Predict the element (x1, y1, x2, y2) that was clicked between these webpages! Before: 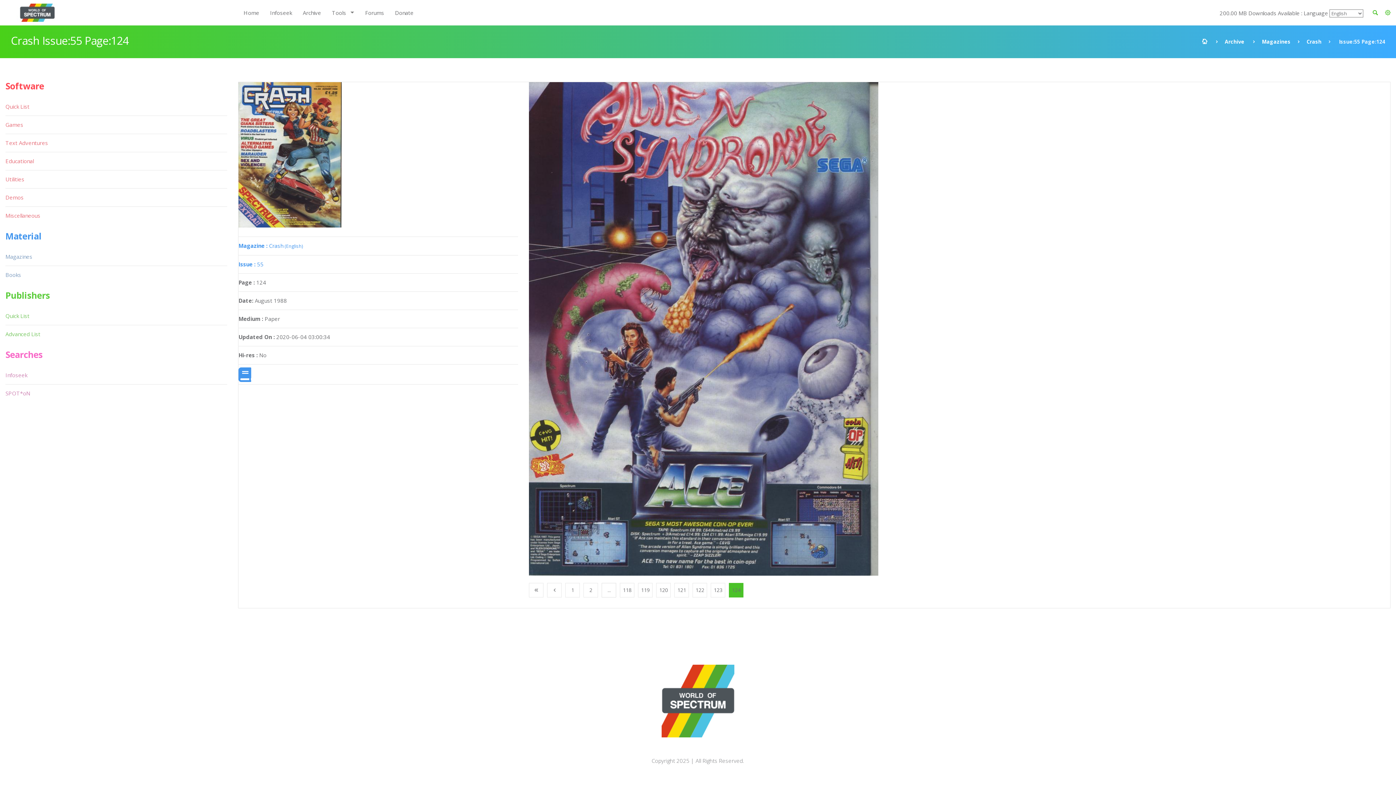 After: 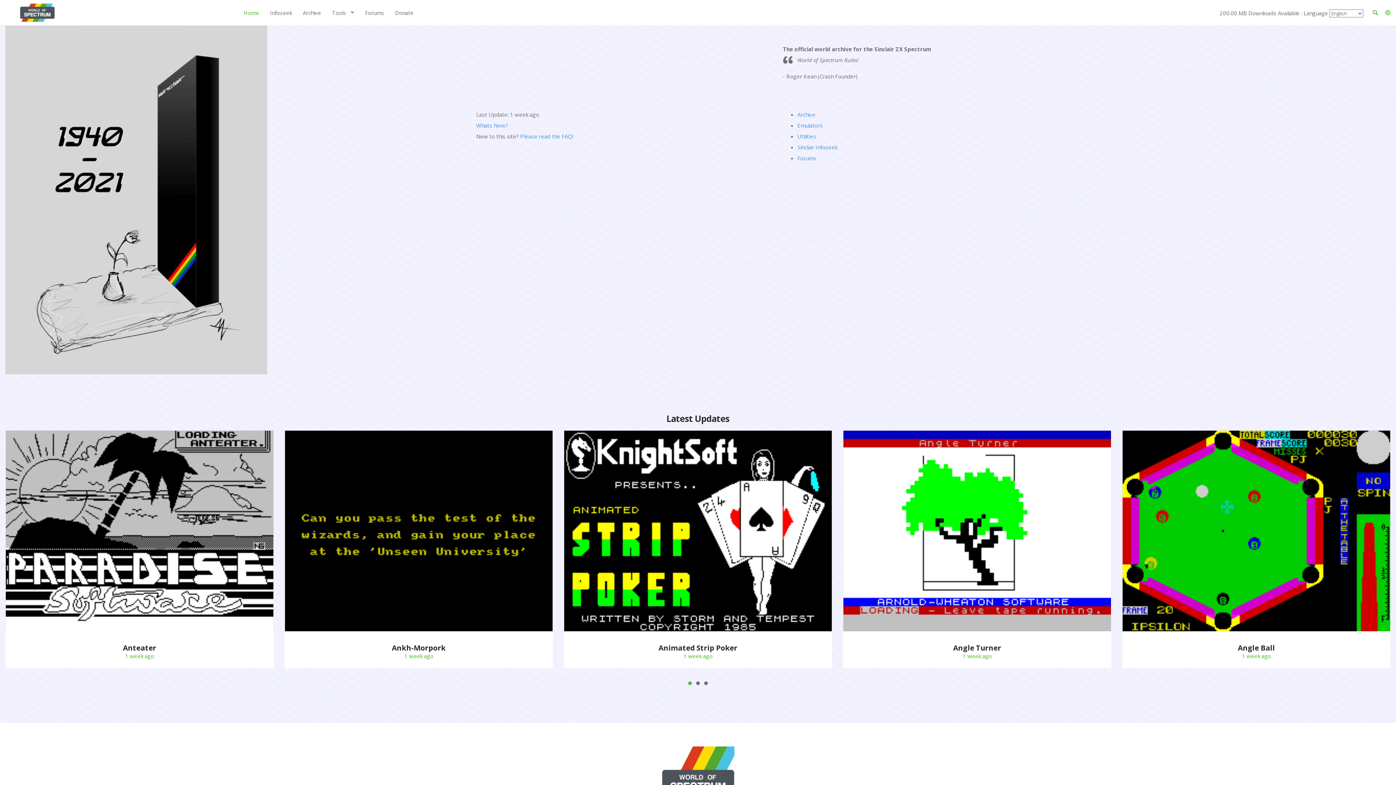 Action: bbox: (5, 0, 72, 21)